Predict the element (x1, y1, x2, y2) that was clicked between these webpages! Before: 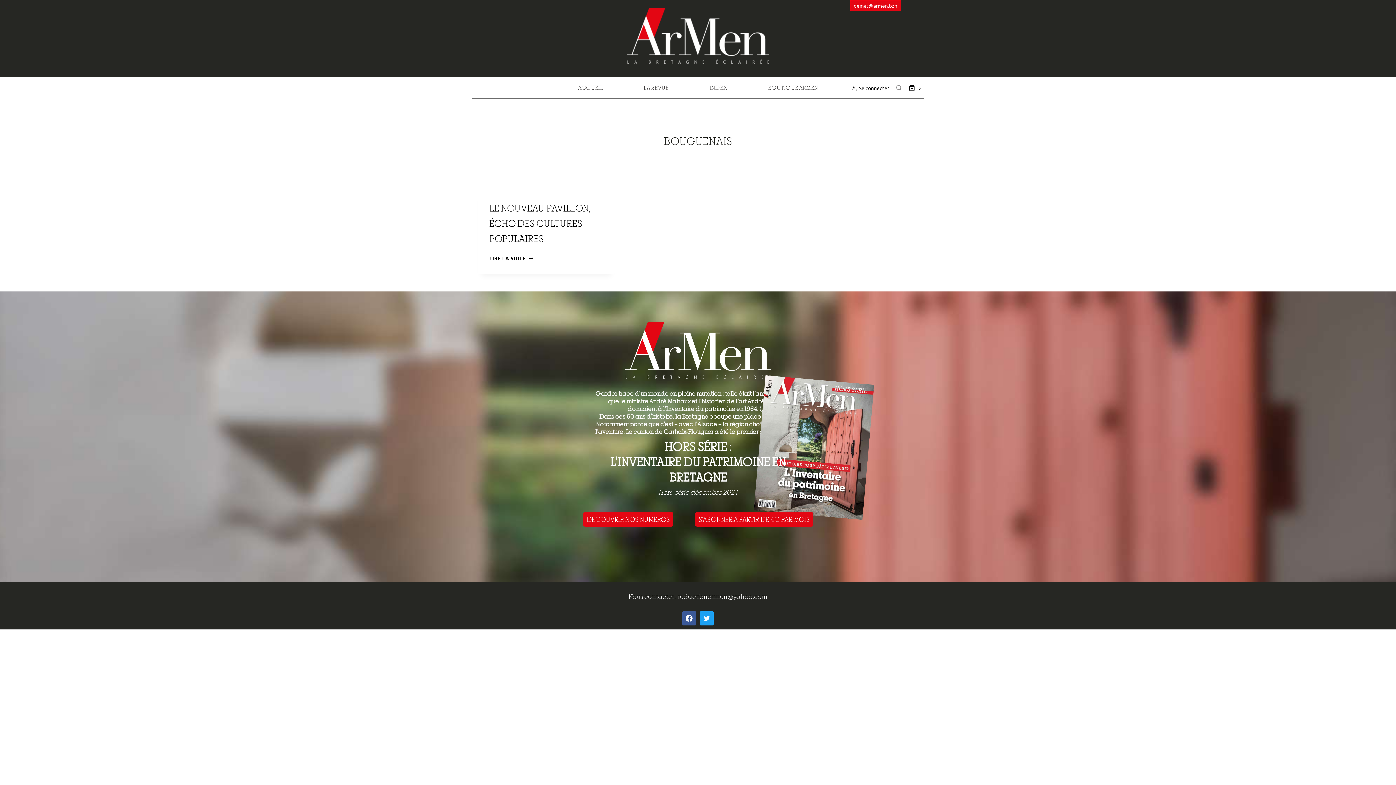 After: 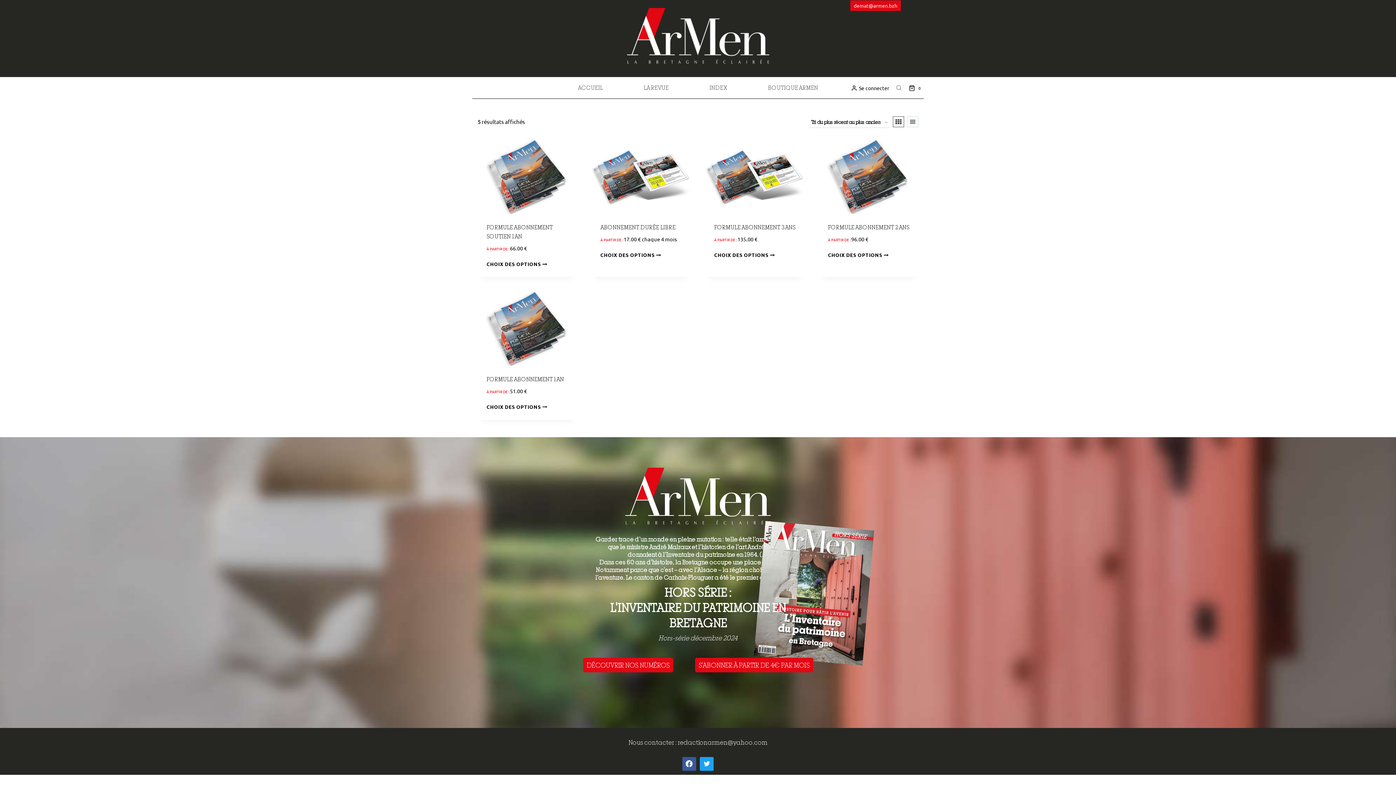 Action: label: S'ABONNER À PARTIR DE 4€ PAR MOIS bbox: (695, 512, 813, 526)